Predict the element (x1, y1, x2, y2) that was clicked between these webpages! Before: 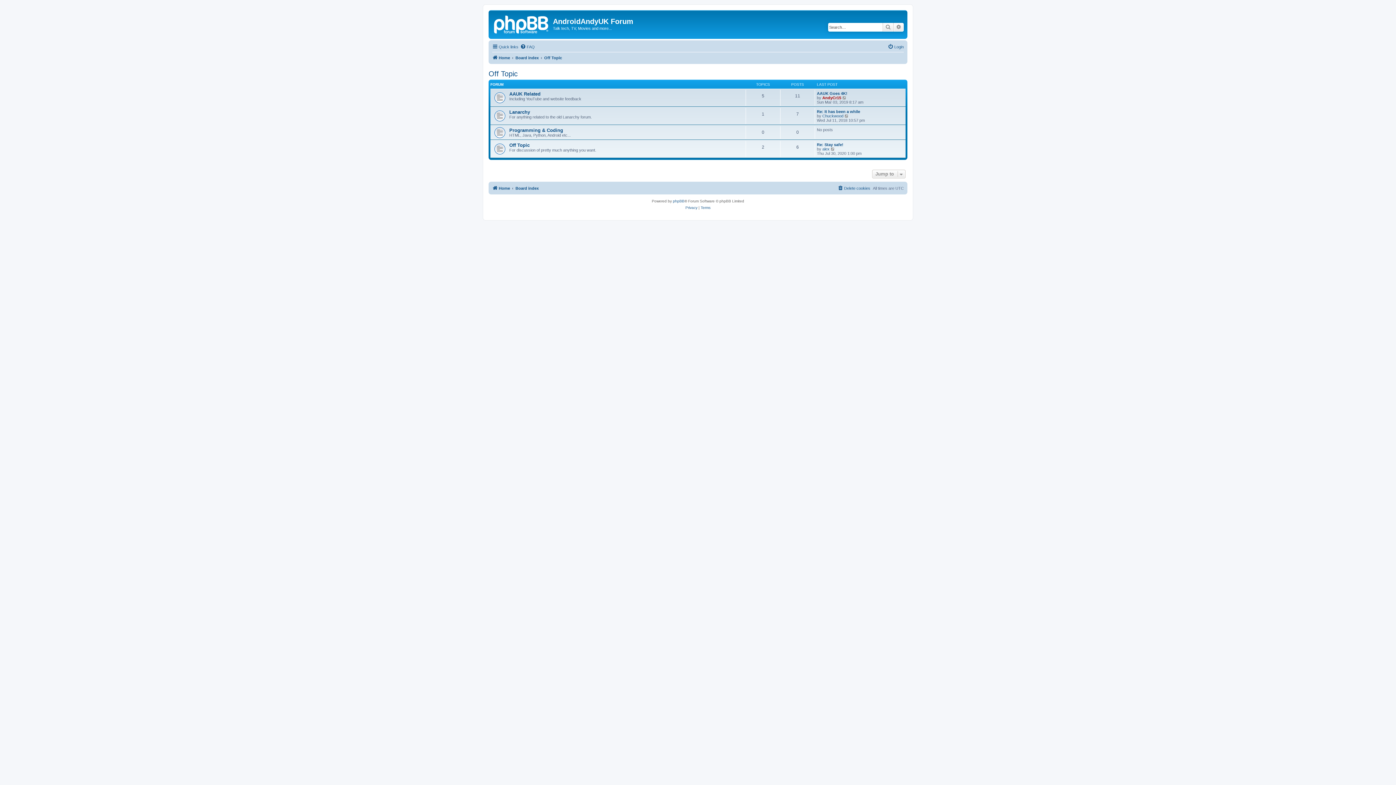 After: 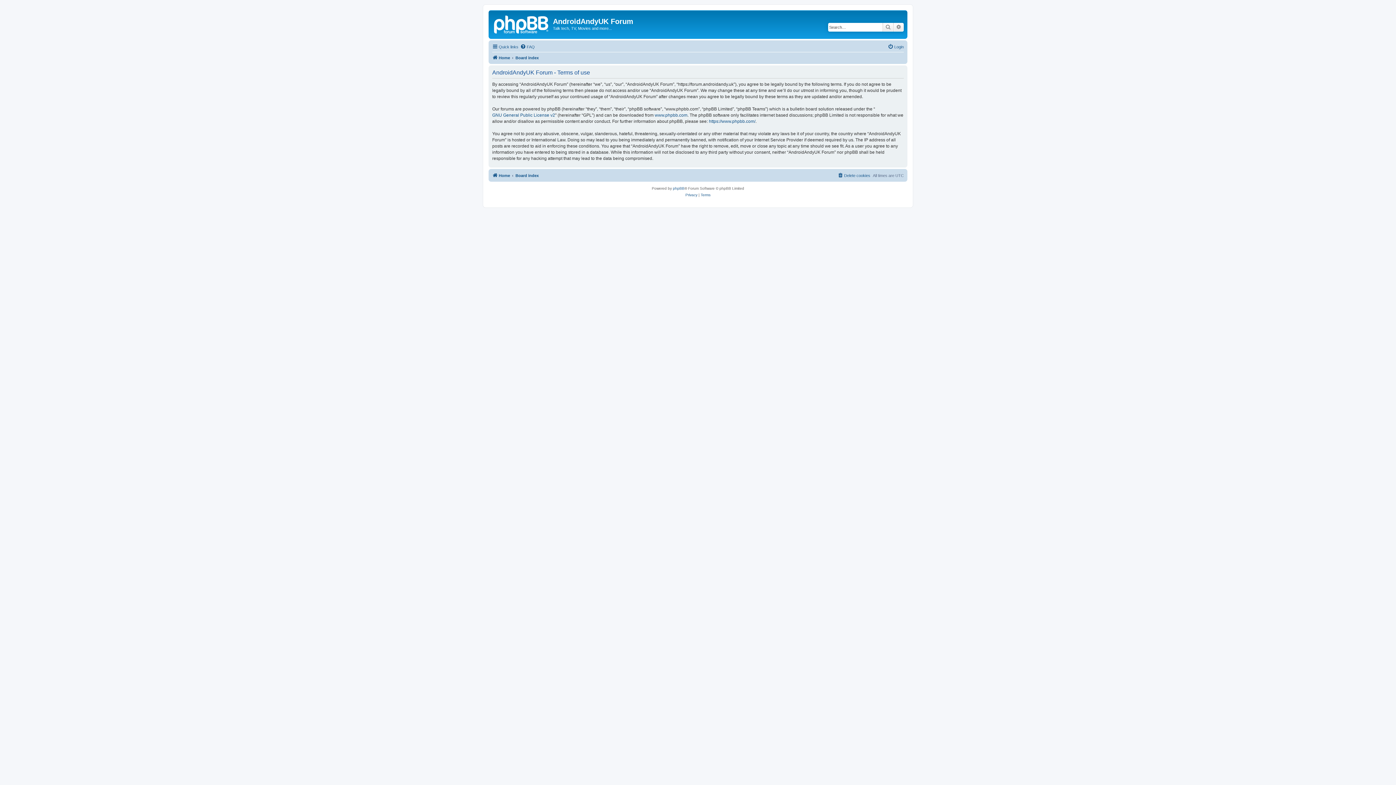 Action: label: Terms bbox: (700, 204, 710, 211)